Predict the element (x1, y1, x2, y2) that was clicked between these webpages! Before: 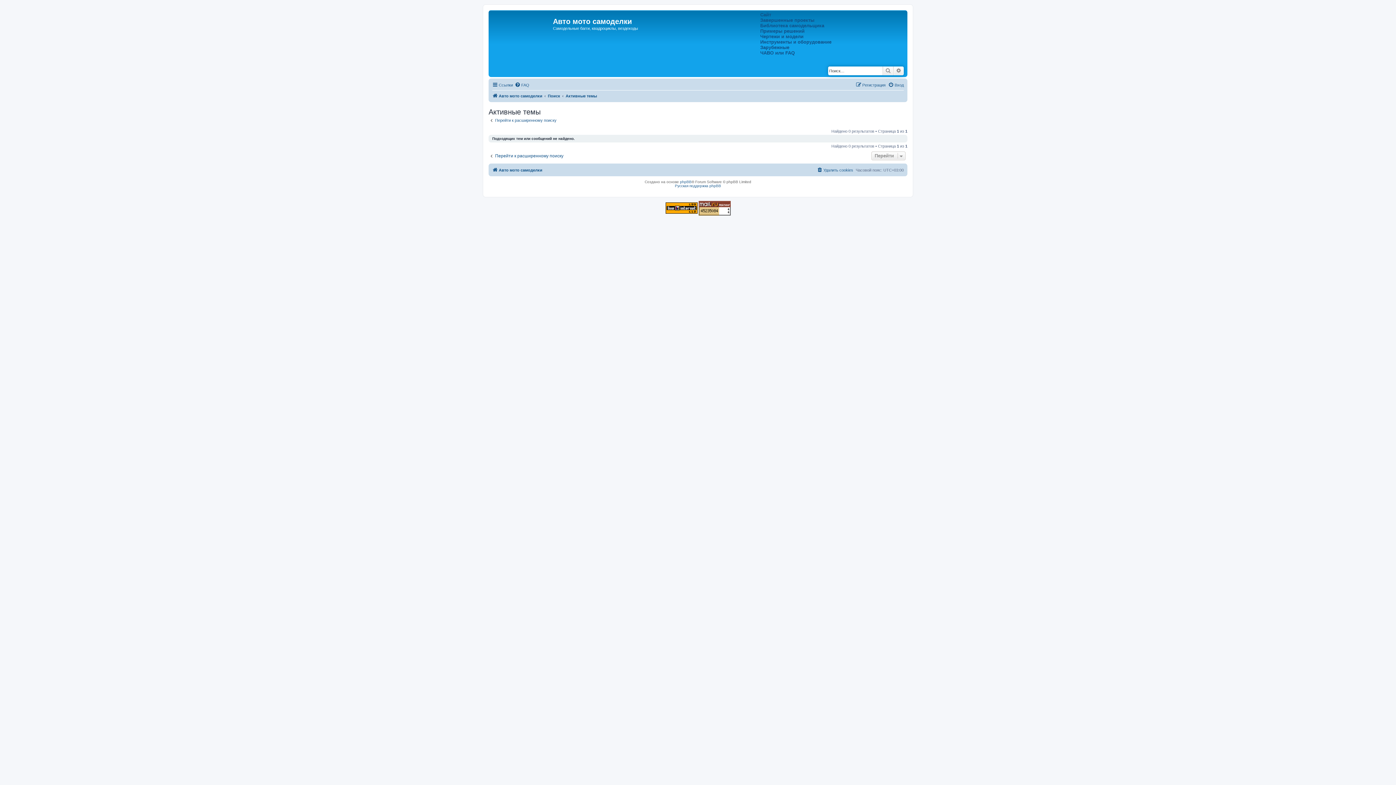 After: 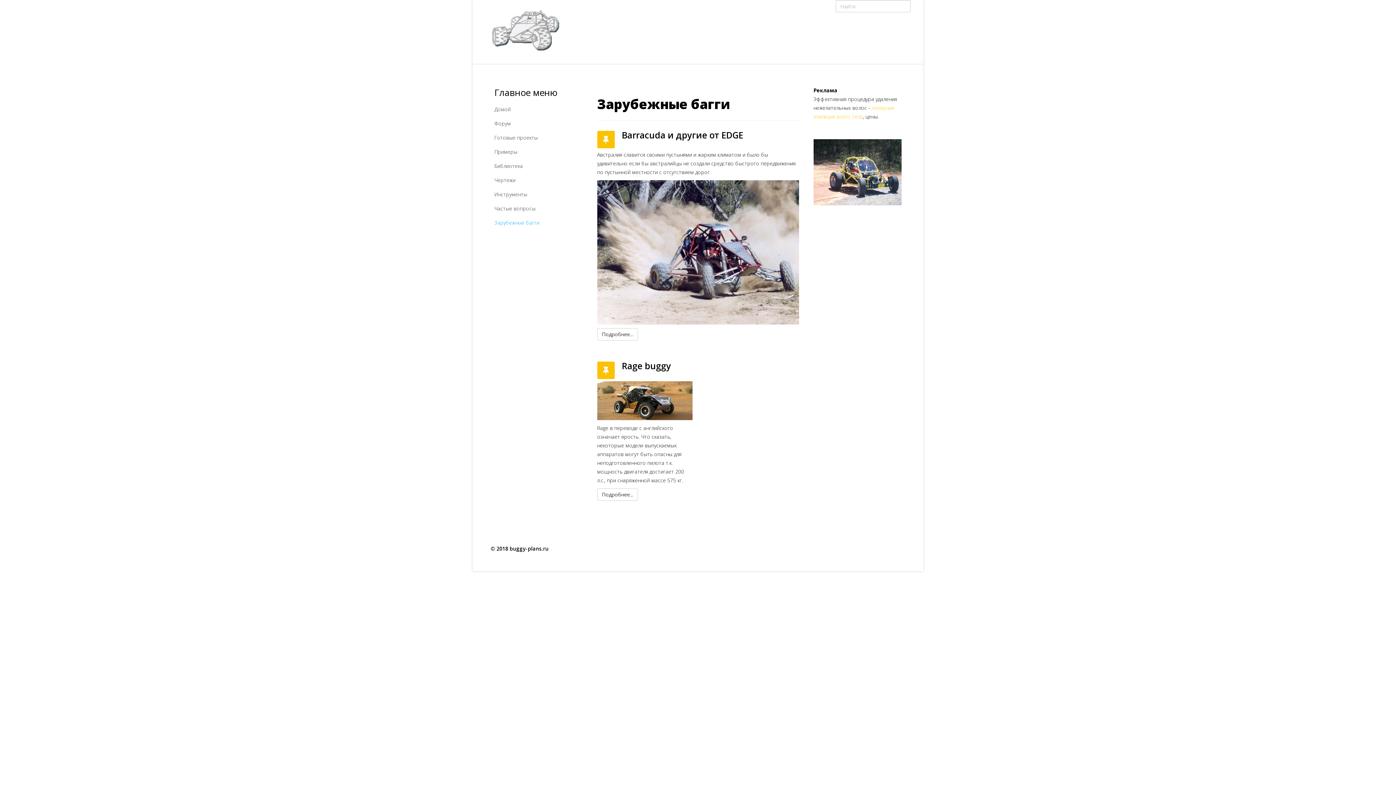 Action: label: Зарубежные bbox: (760, 44, 789, 50)